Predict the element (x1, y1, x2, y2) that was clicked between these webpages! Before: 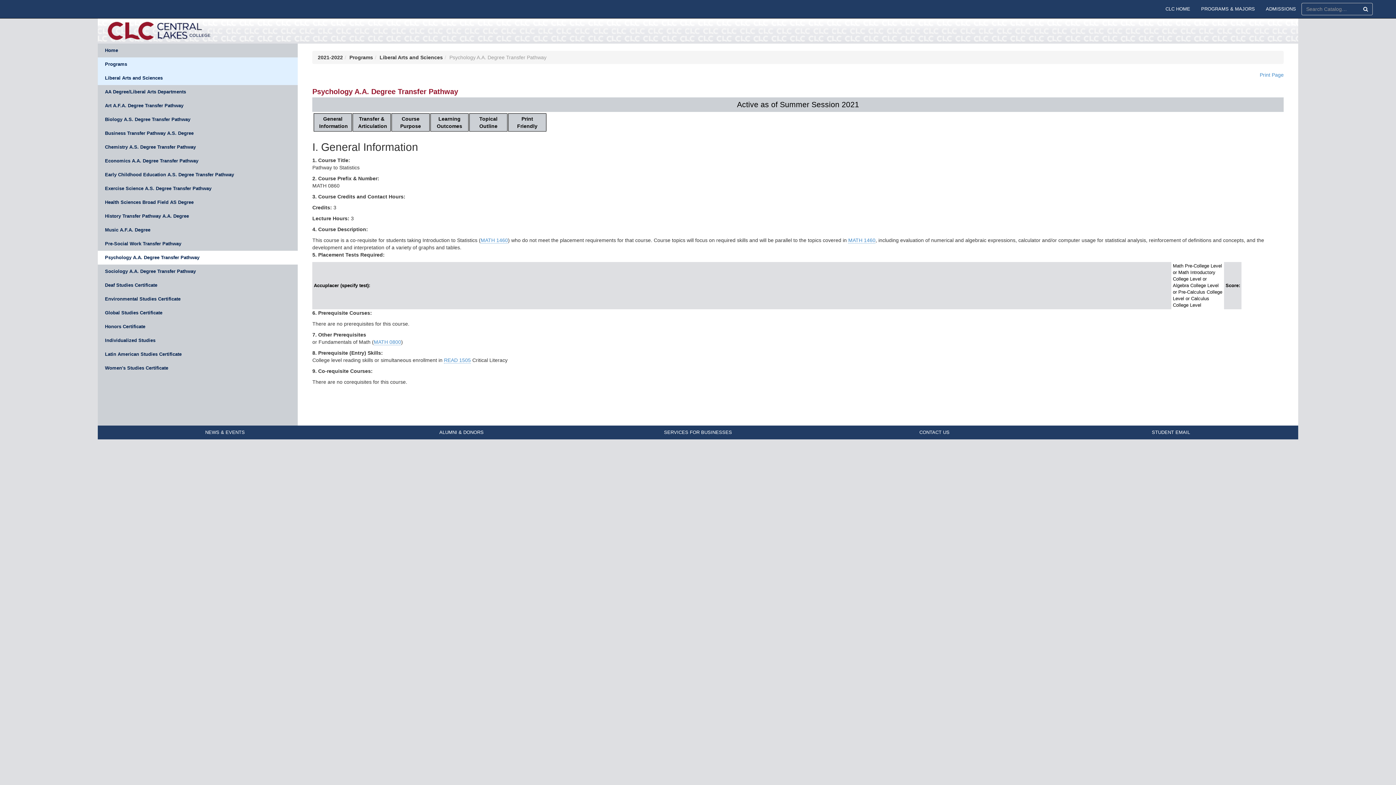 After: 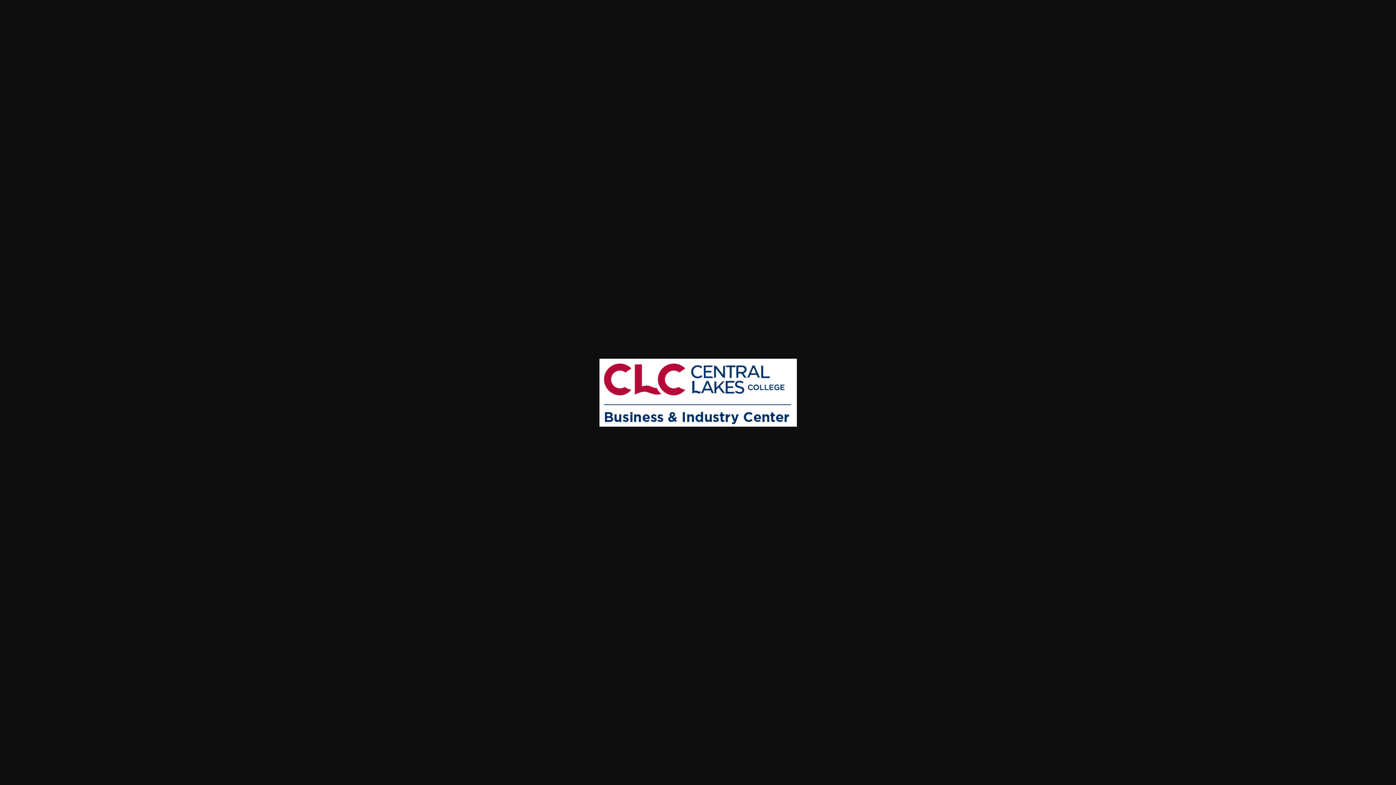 Action: bbox: (664, 429, 732, 435) label: SERVICES FOR BUSINESSES